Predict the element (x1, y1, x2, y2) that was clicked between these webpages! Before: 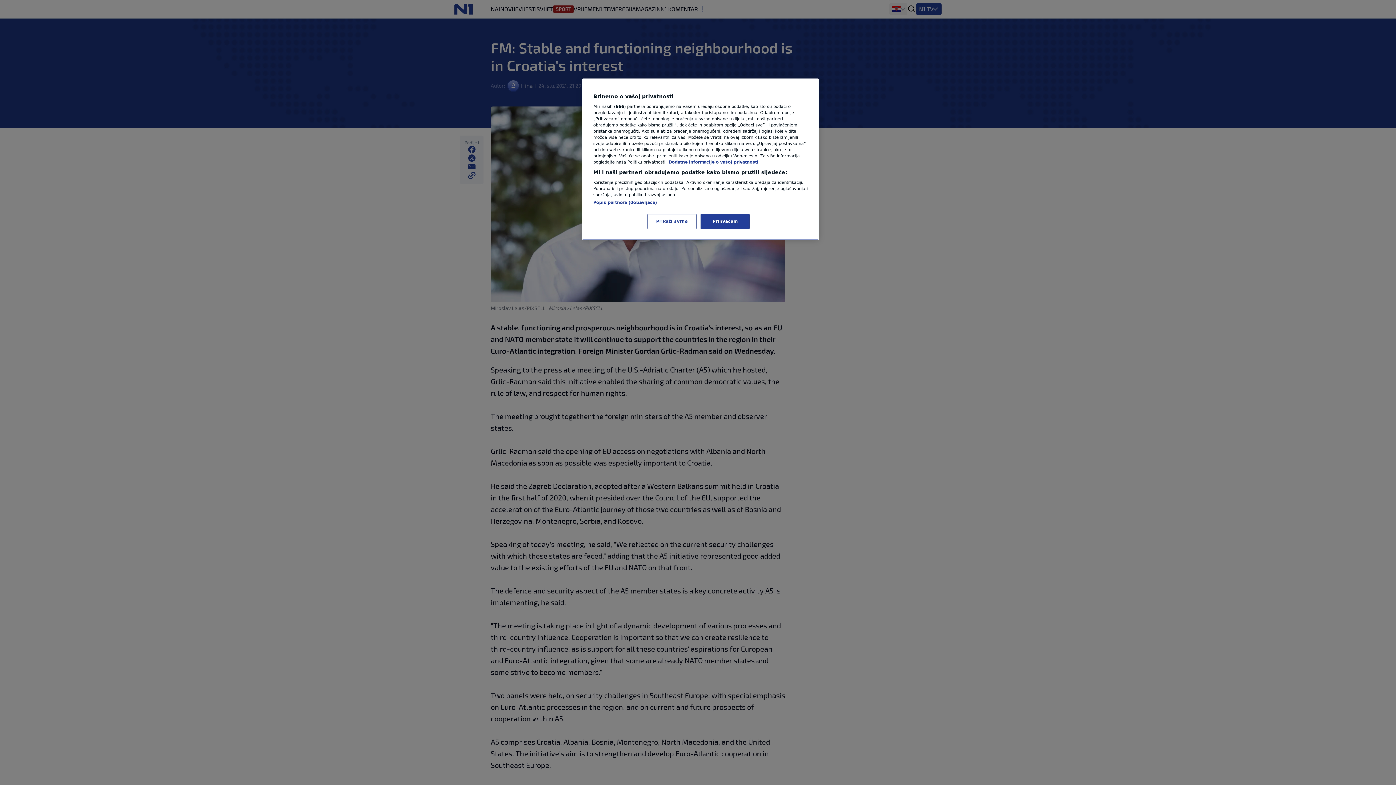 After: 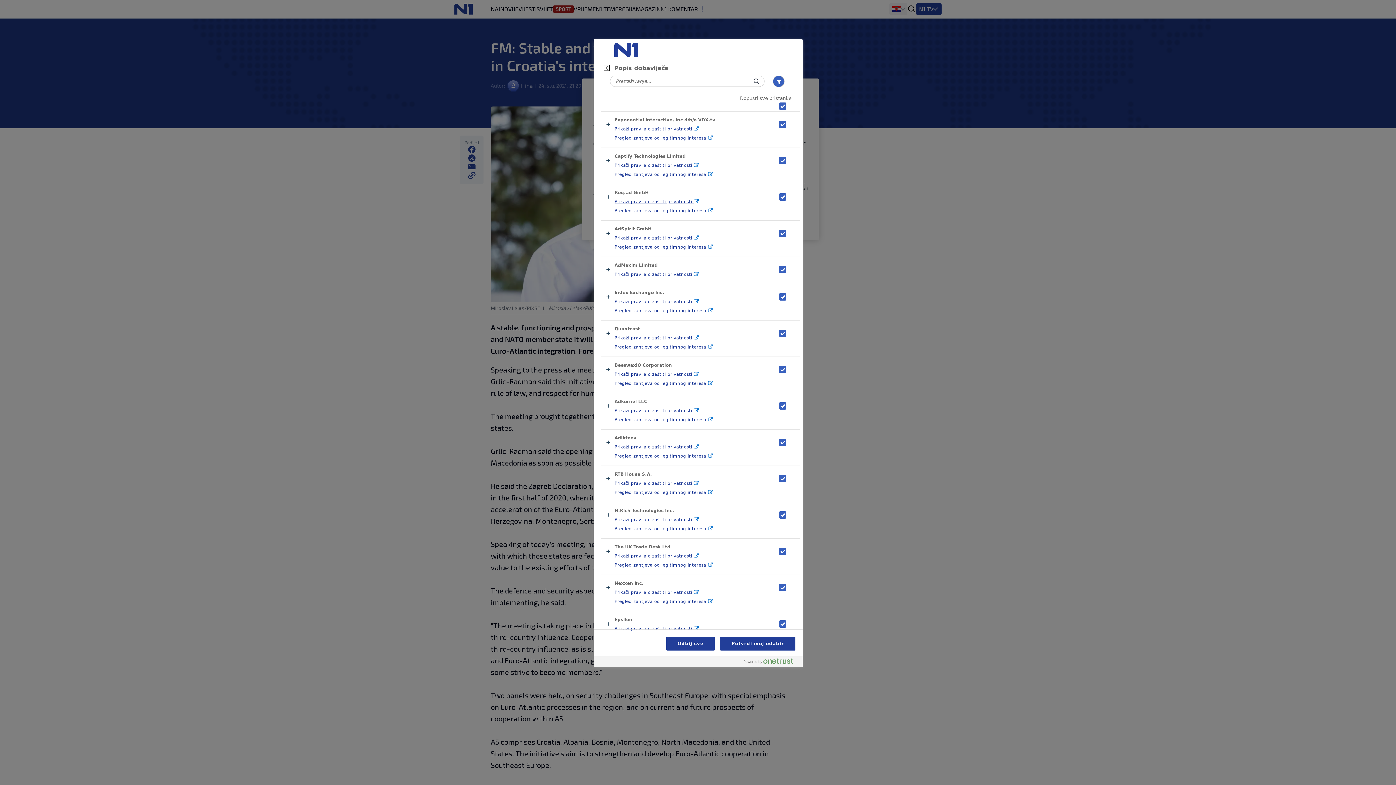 Action: bbox: (593, 200, 657, 205) label: Popis partnera (dobavljača)